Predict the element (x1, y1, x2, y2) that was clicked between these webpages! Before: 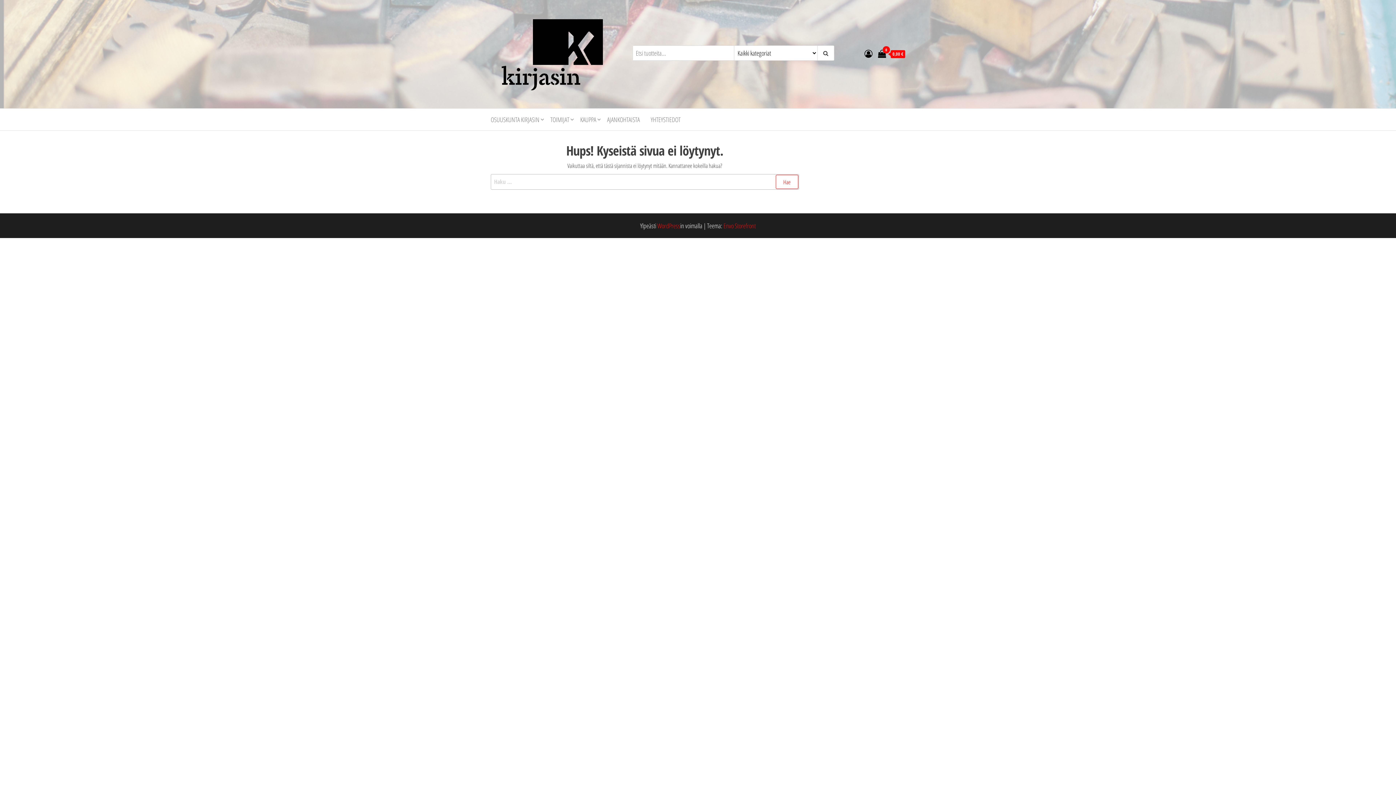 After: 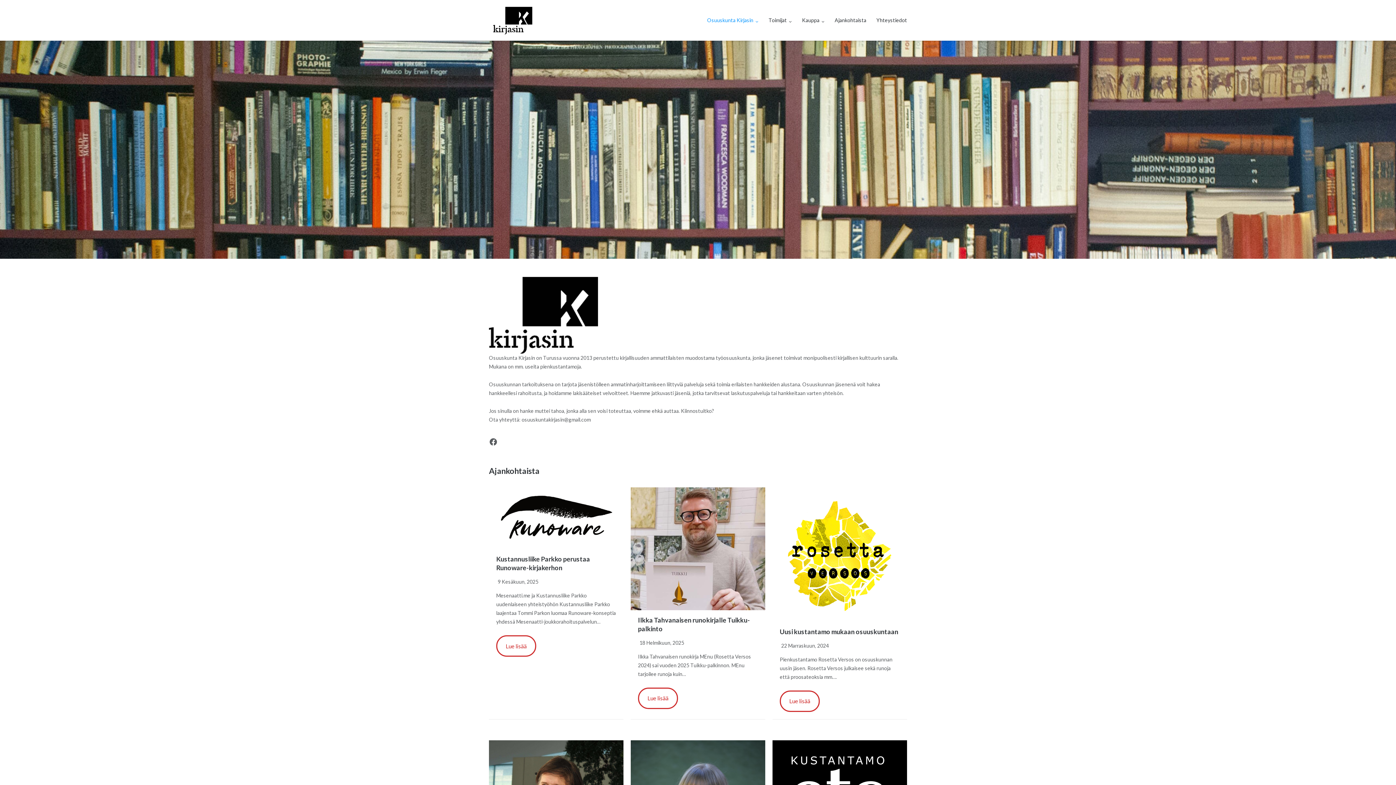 Action: bbox: (490, 49, 618, 57)